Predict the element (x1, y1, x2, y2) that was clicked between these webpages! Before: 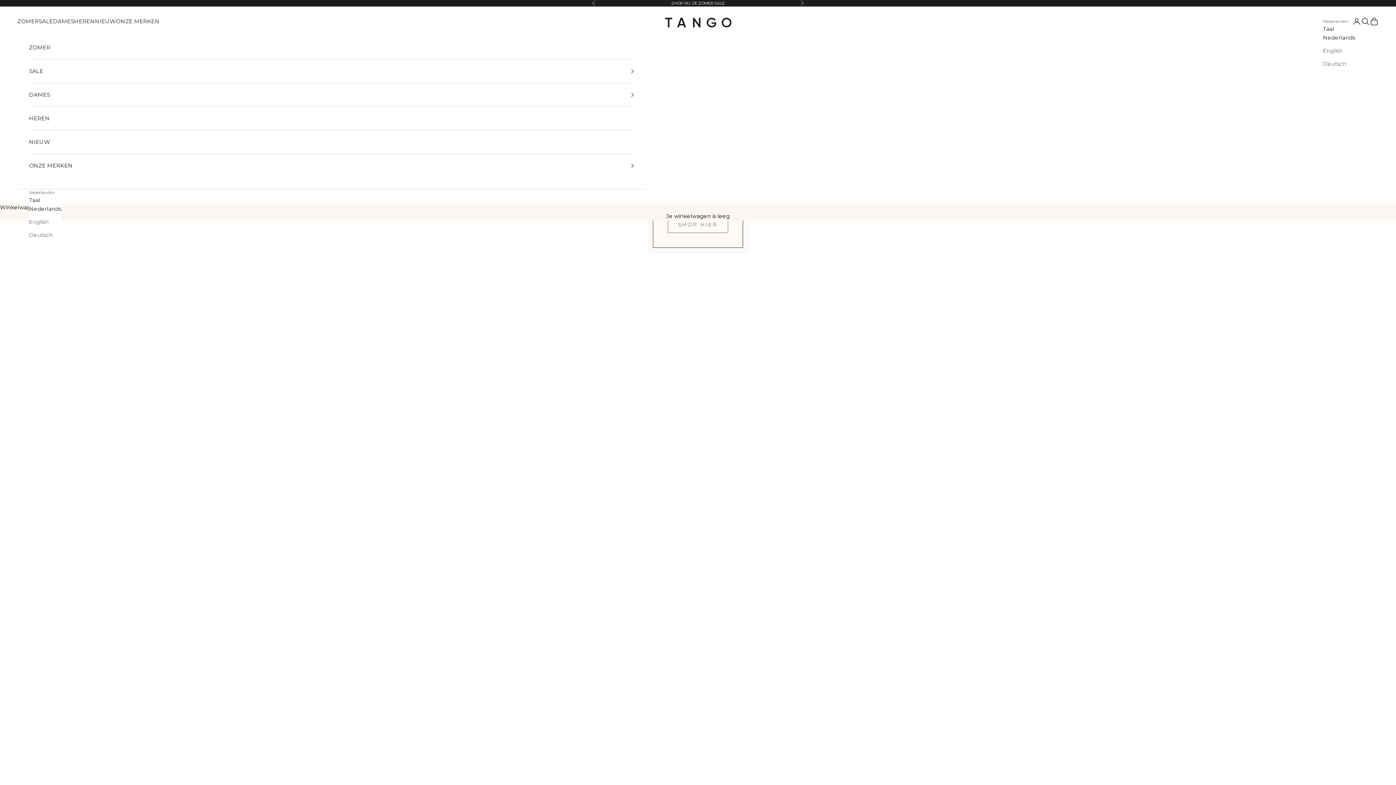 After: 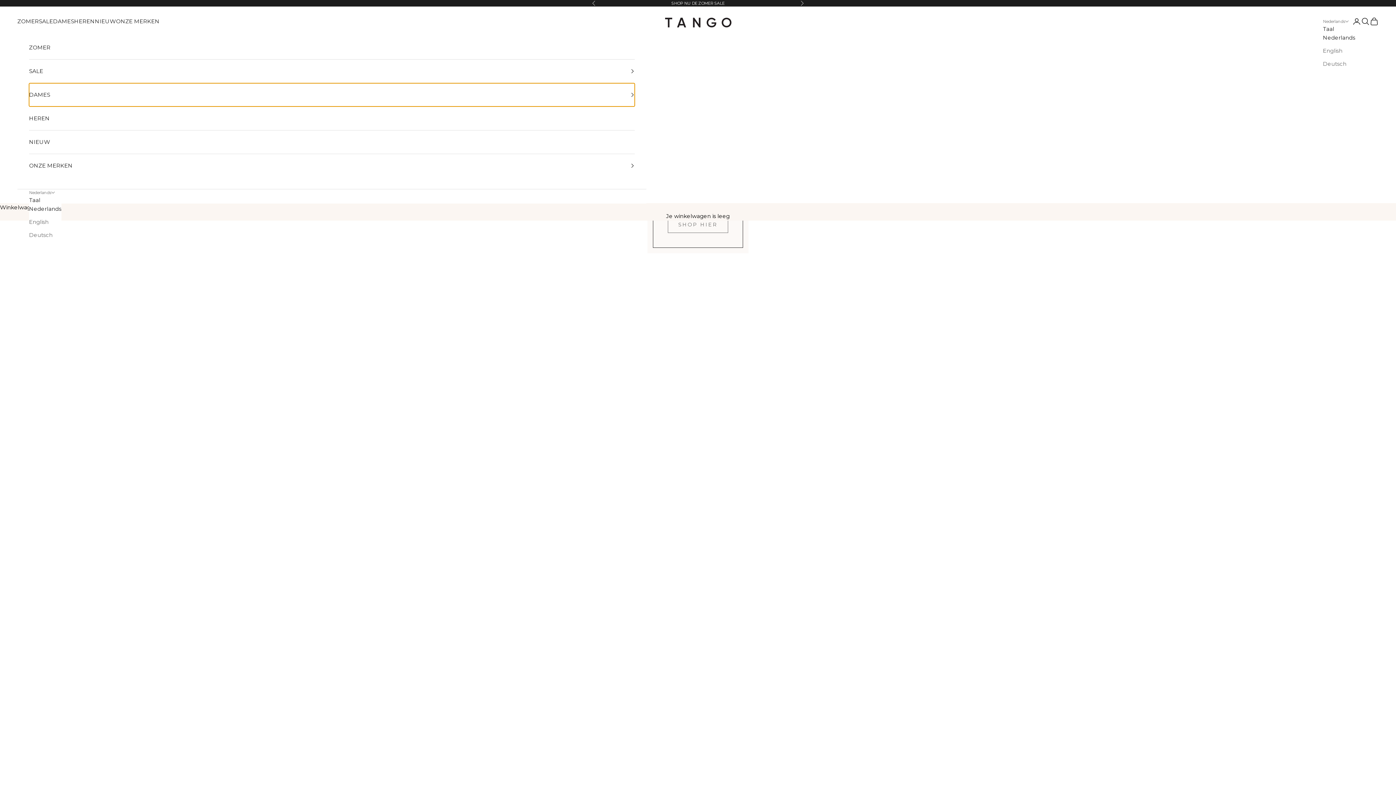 Action: bbox: (29, 83, 634, 106) label: DAMES